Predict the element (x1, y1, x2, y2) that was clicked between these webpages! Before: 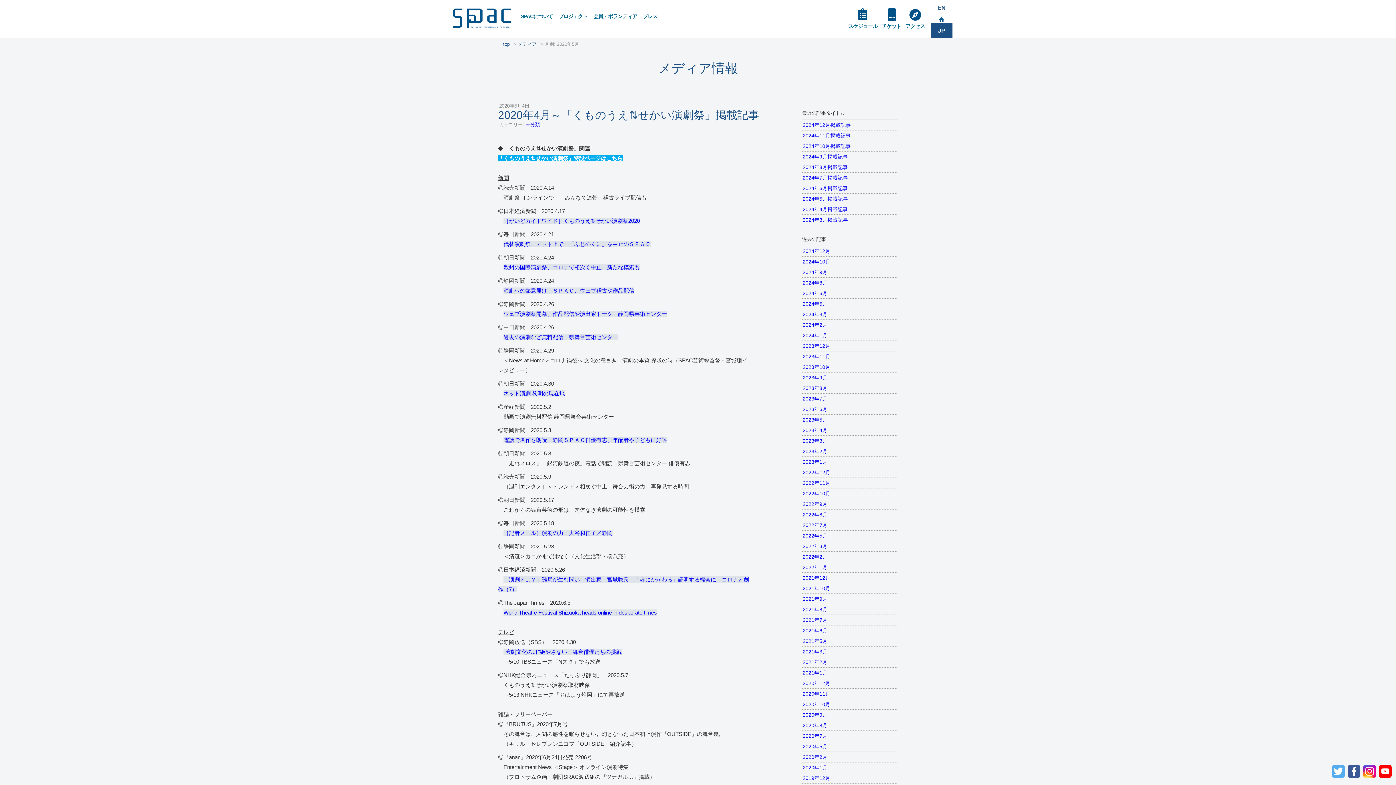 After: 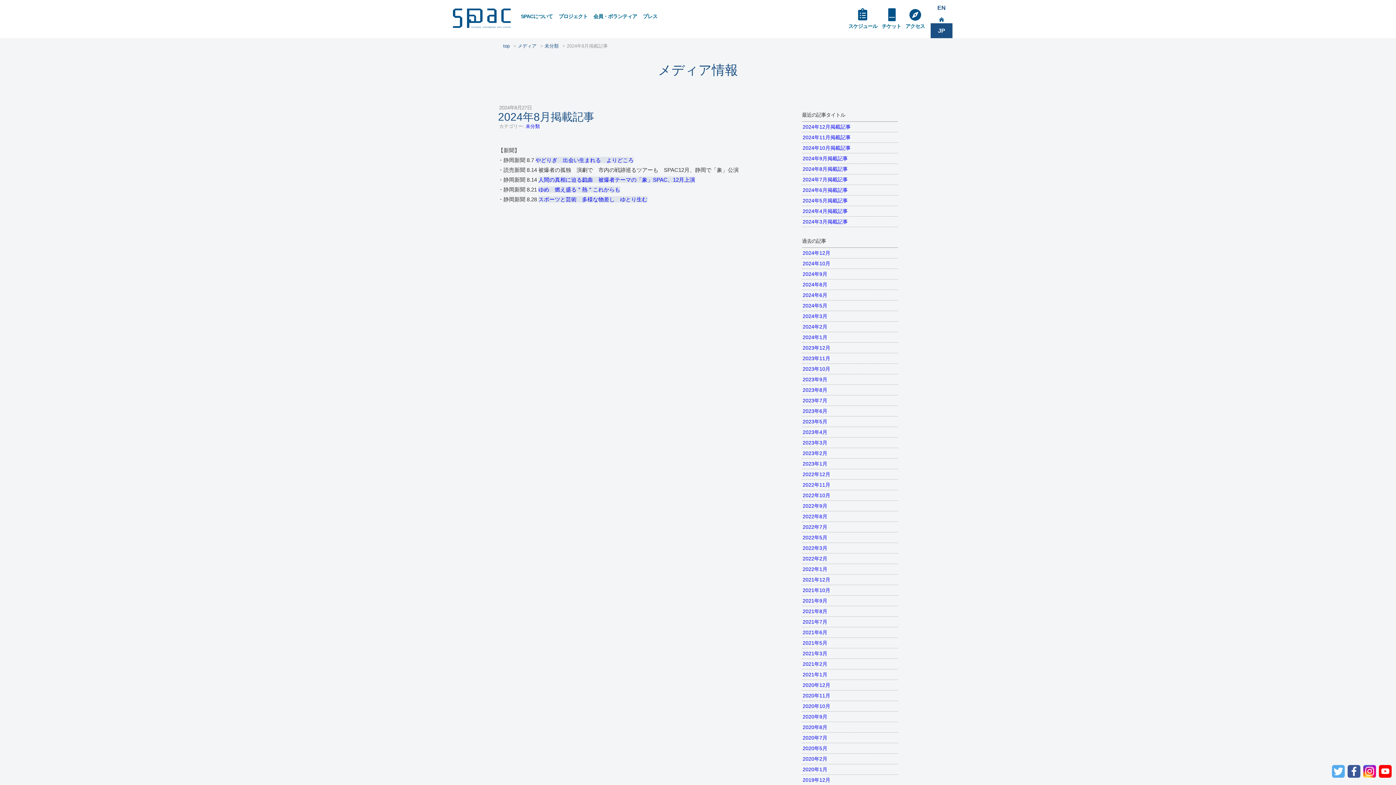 Action: bbox: (802, 162, 898, 172) label: 2024年8月掲載記事